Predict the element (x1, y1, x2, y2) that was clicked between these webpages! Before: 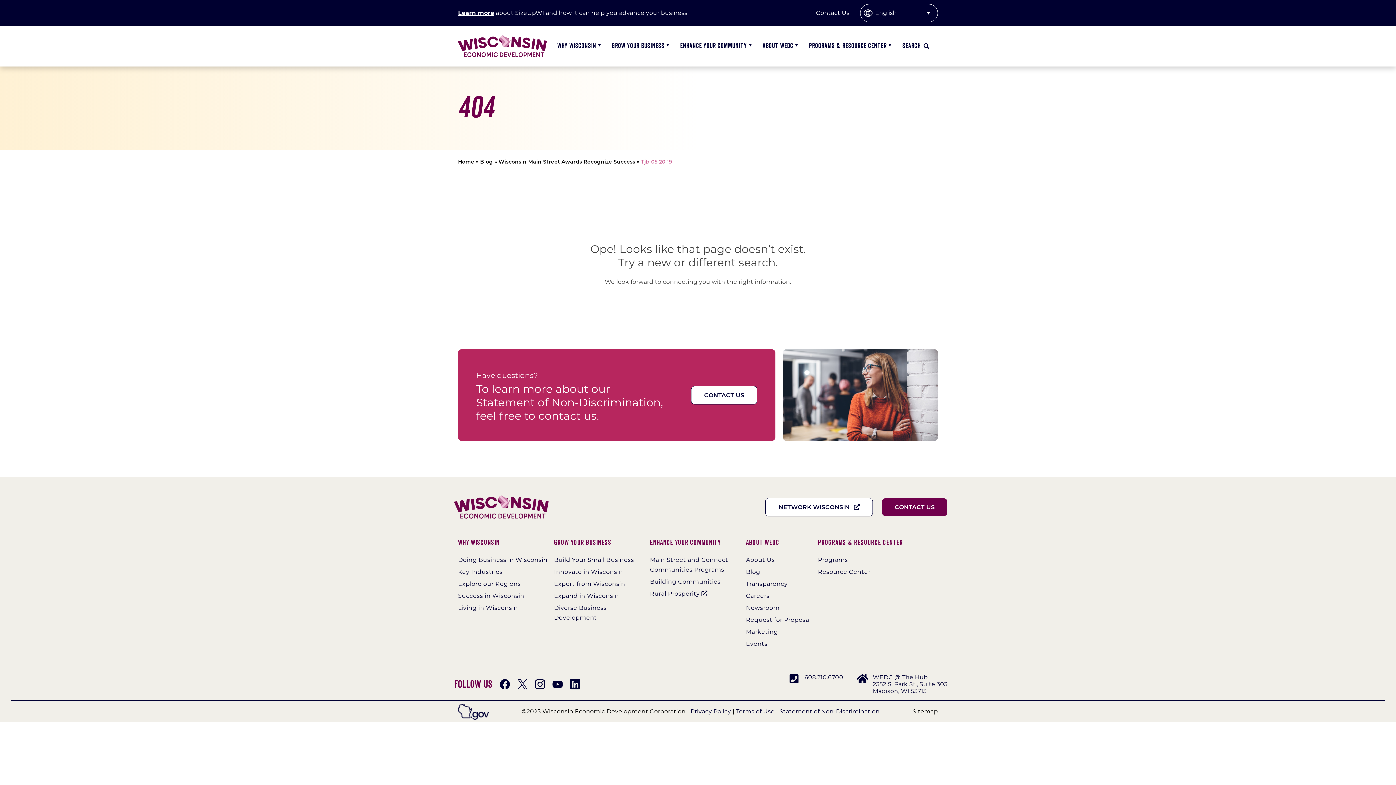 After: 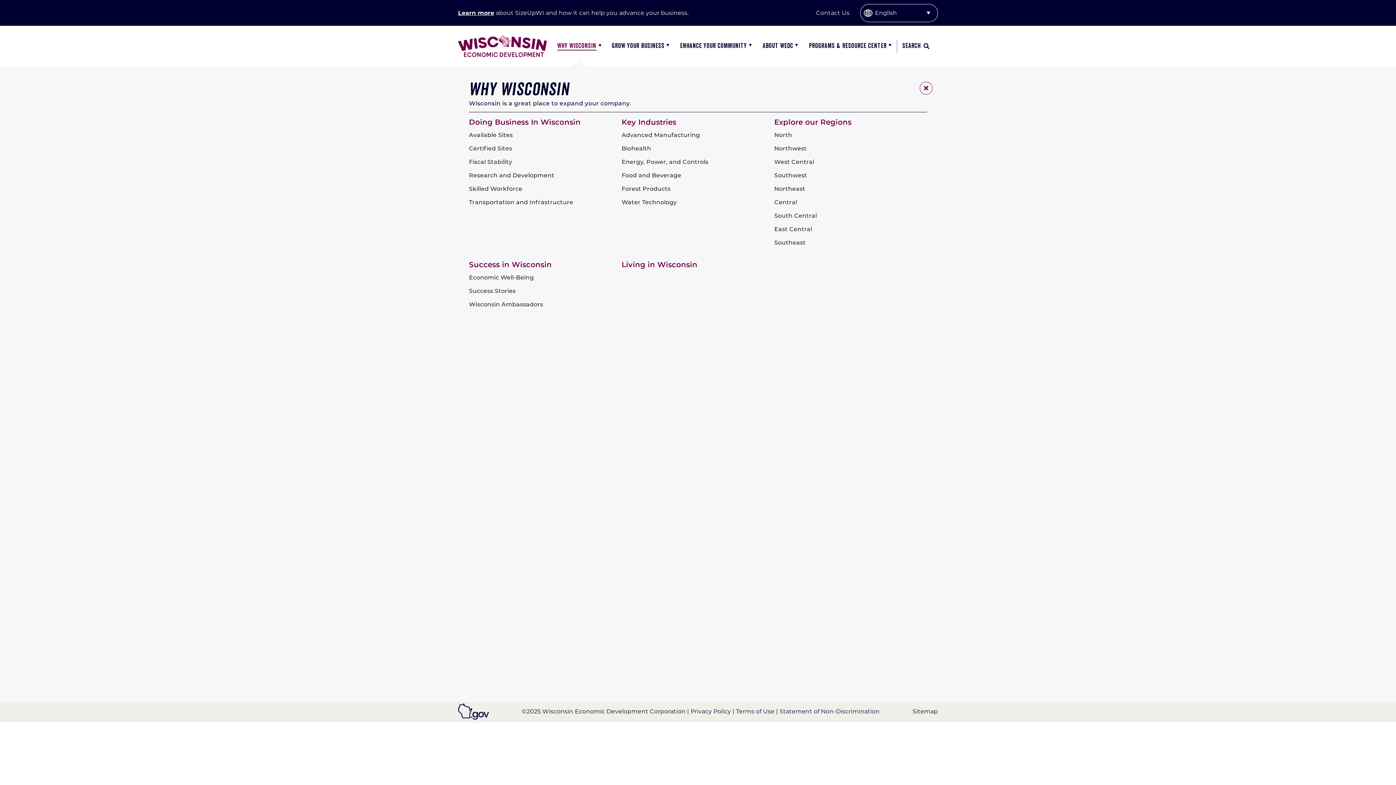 Action: bbox: (557, 33, 596, 59) label: WHY WISCONSIN